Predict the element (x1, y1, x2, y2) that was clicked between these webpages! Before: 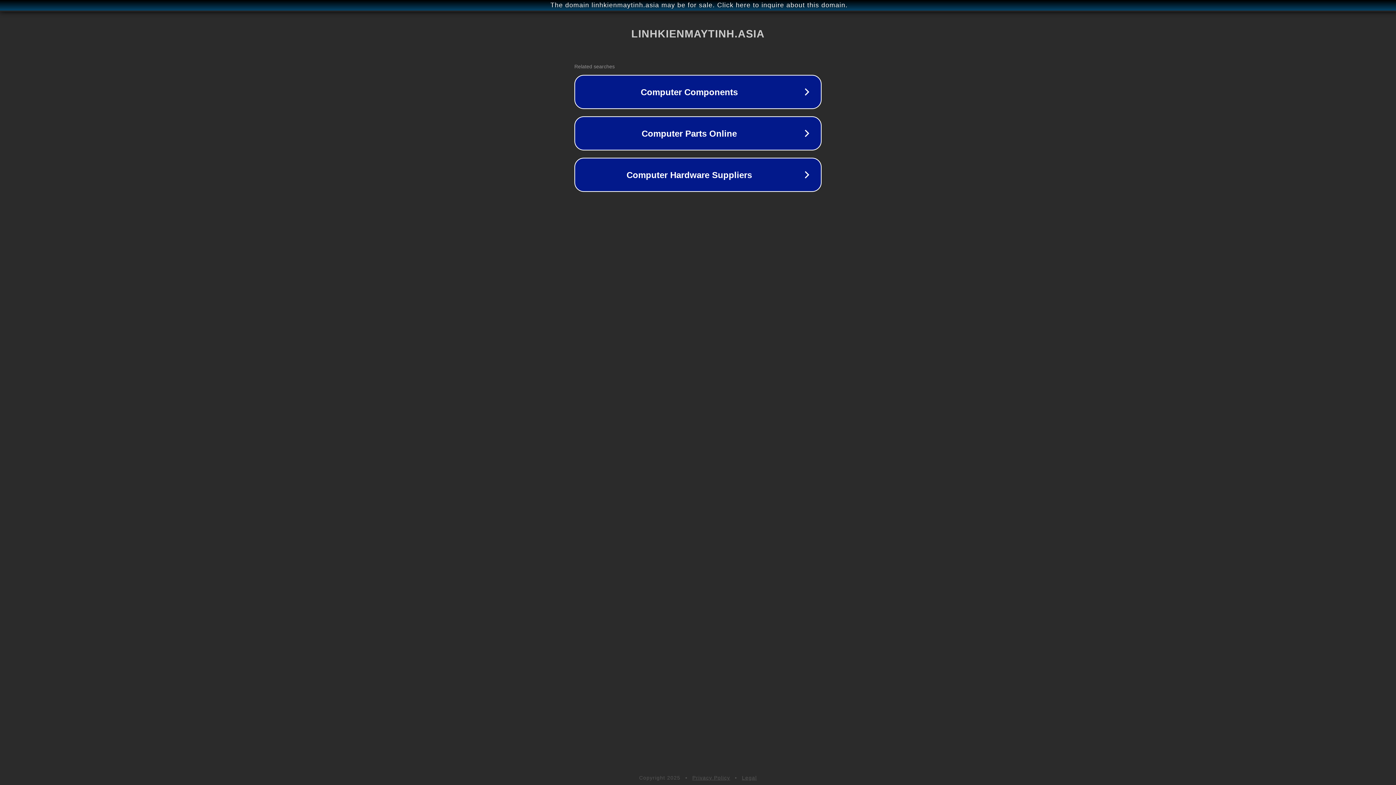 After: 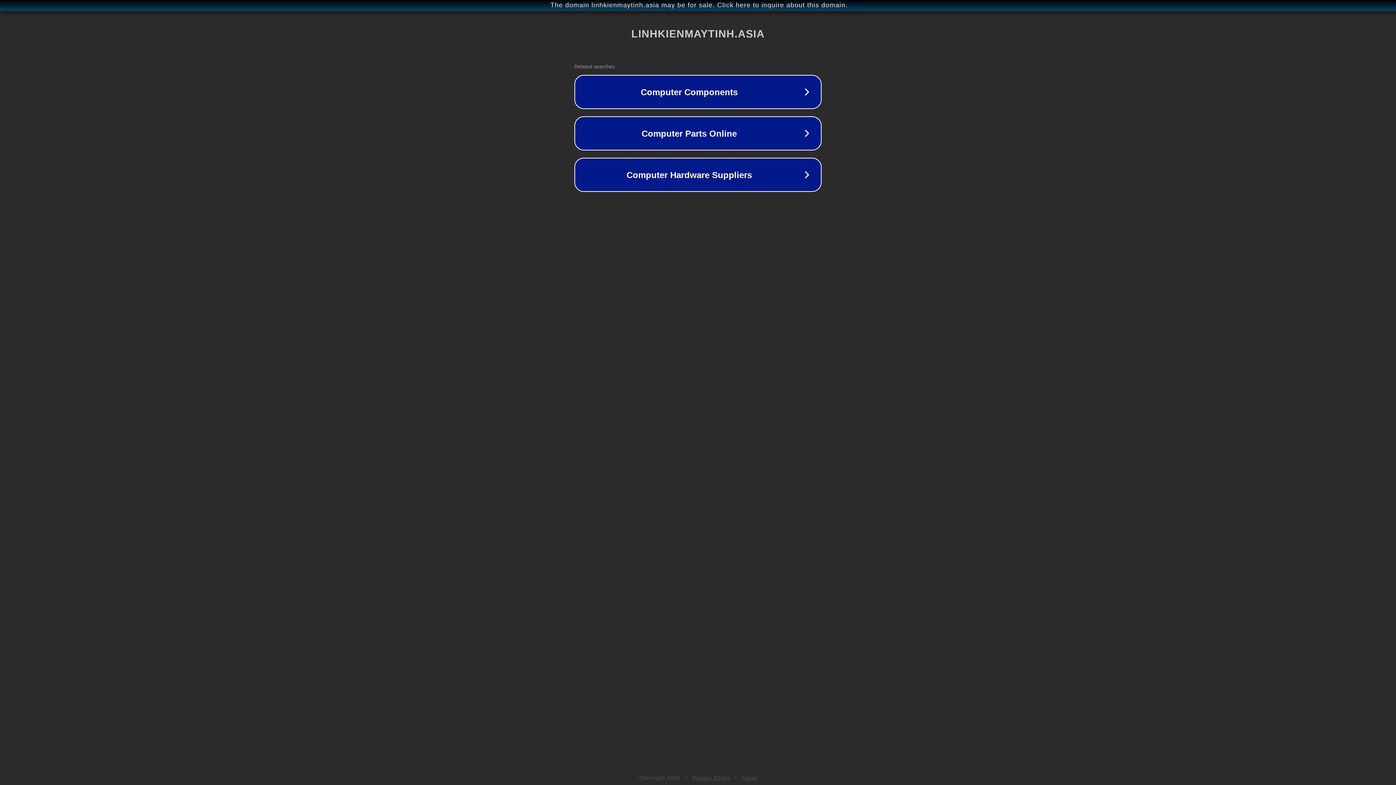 Action: label: Legal bbox: (742, 775, 757, 781)